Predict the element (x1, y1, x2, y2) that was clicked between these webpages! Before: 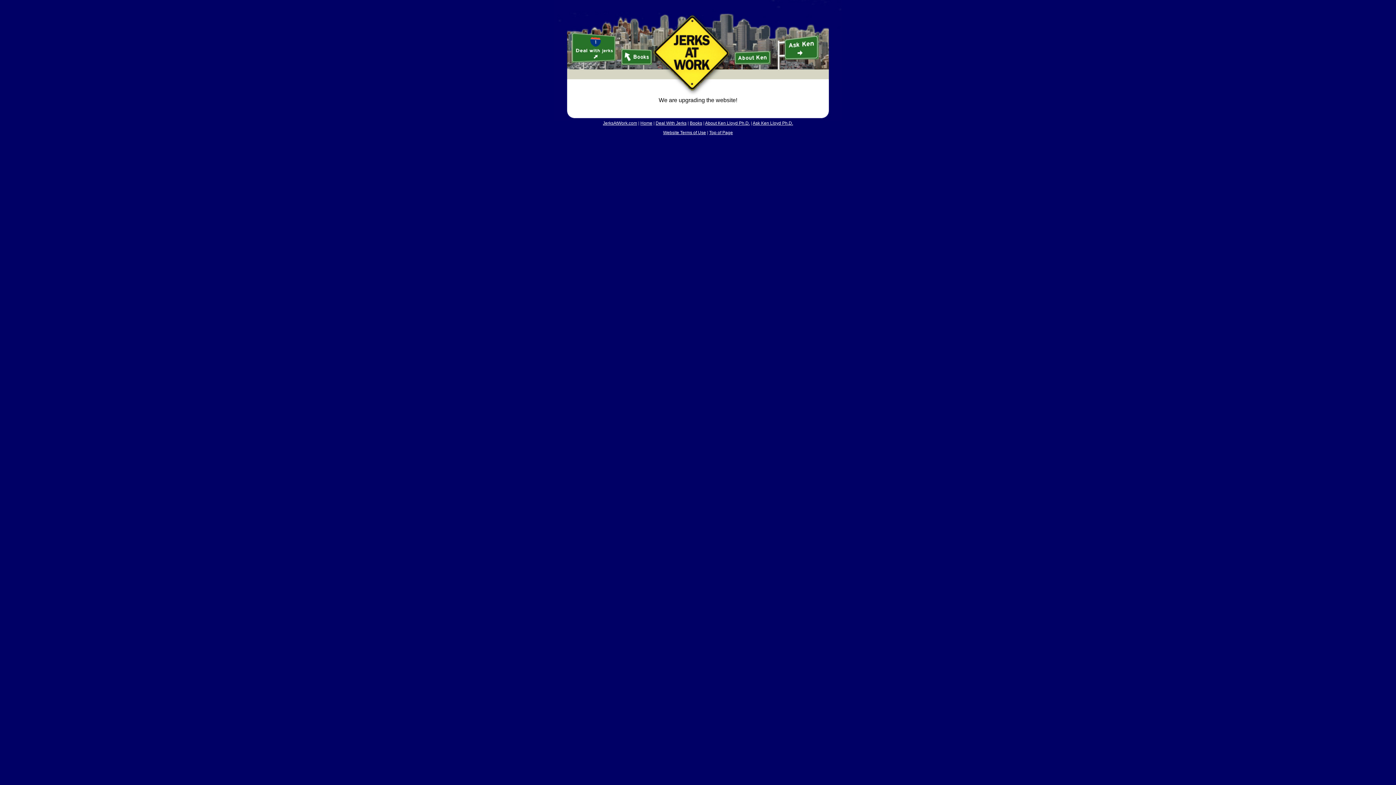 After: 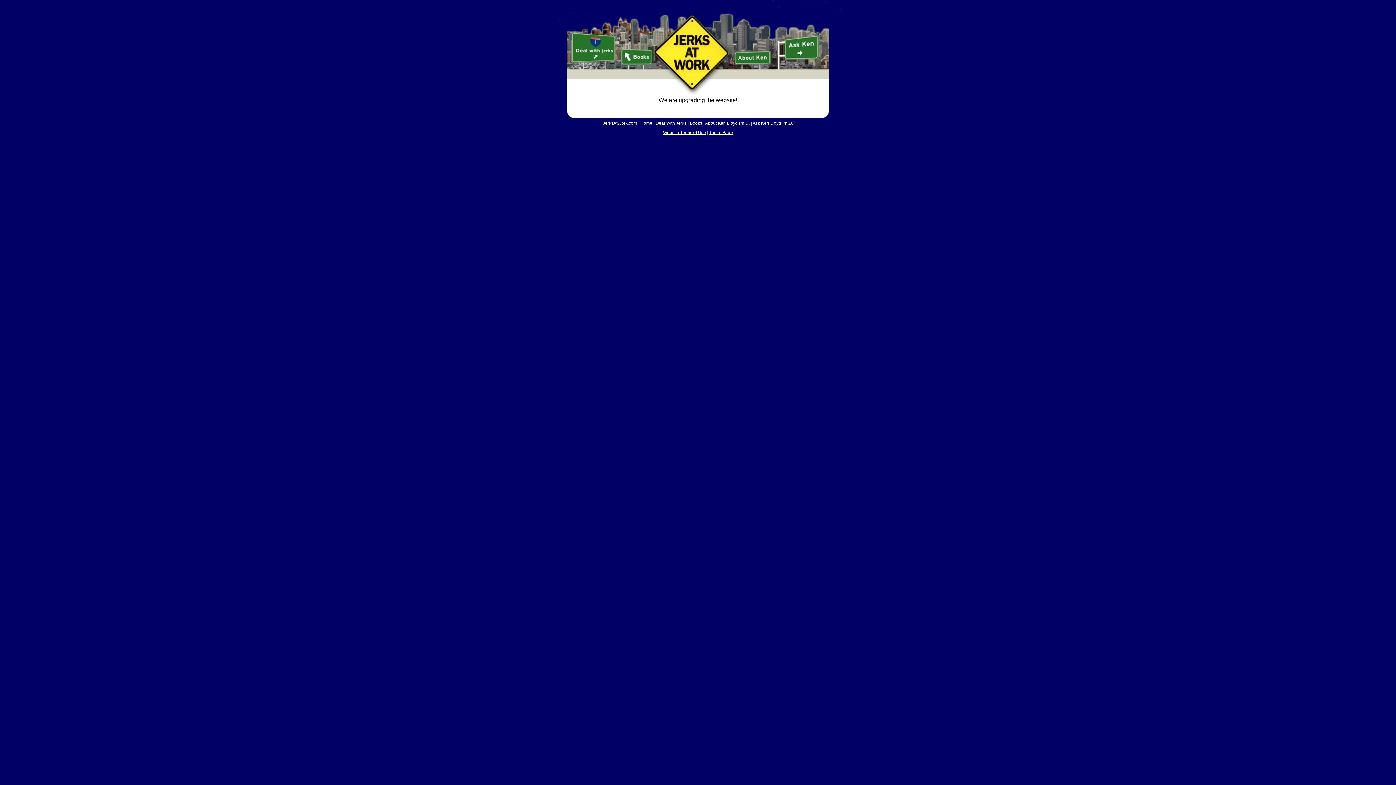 Action: bbox: (705, 120, 750, 125) label: About Ken Lloyd Ph.D.